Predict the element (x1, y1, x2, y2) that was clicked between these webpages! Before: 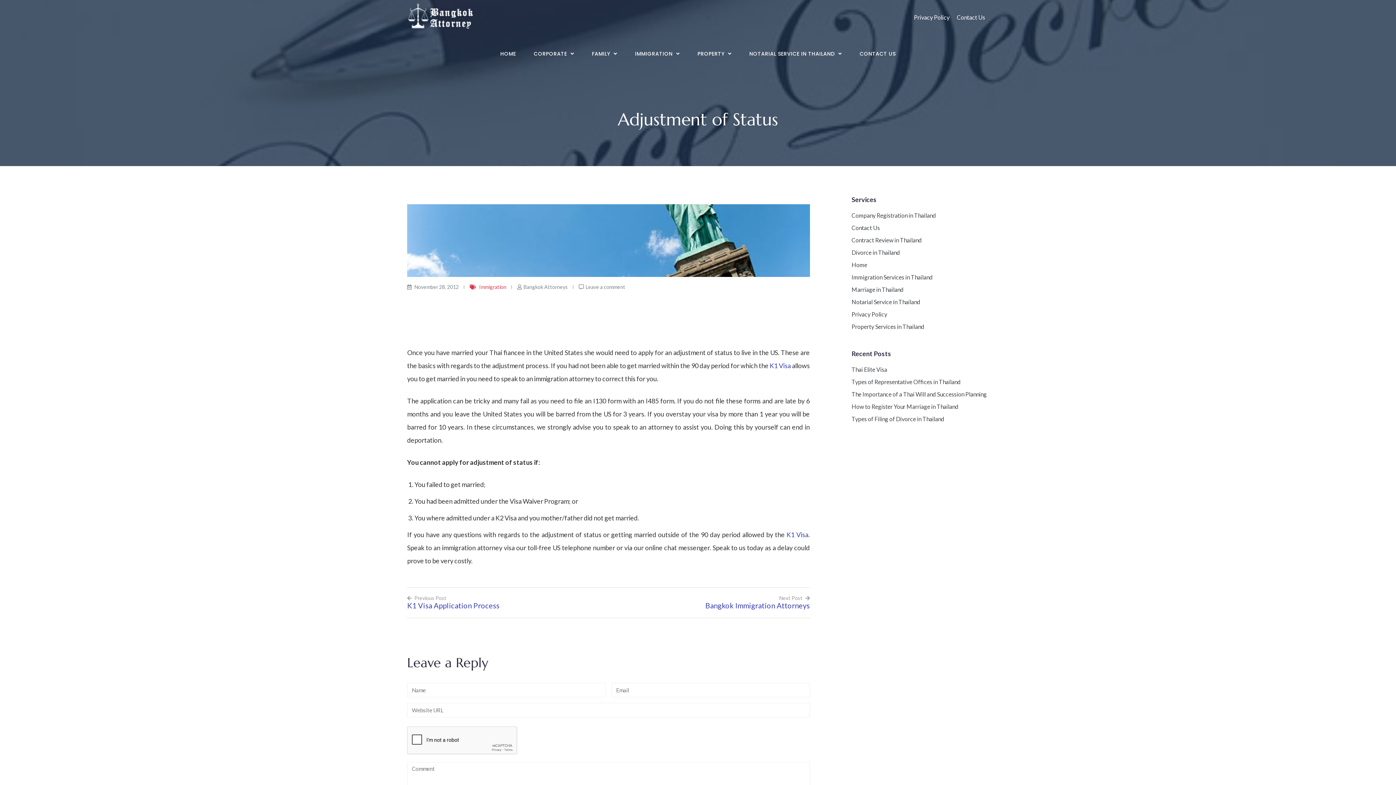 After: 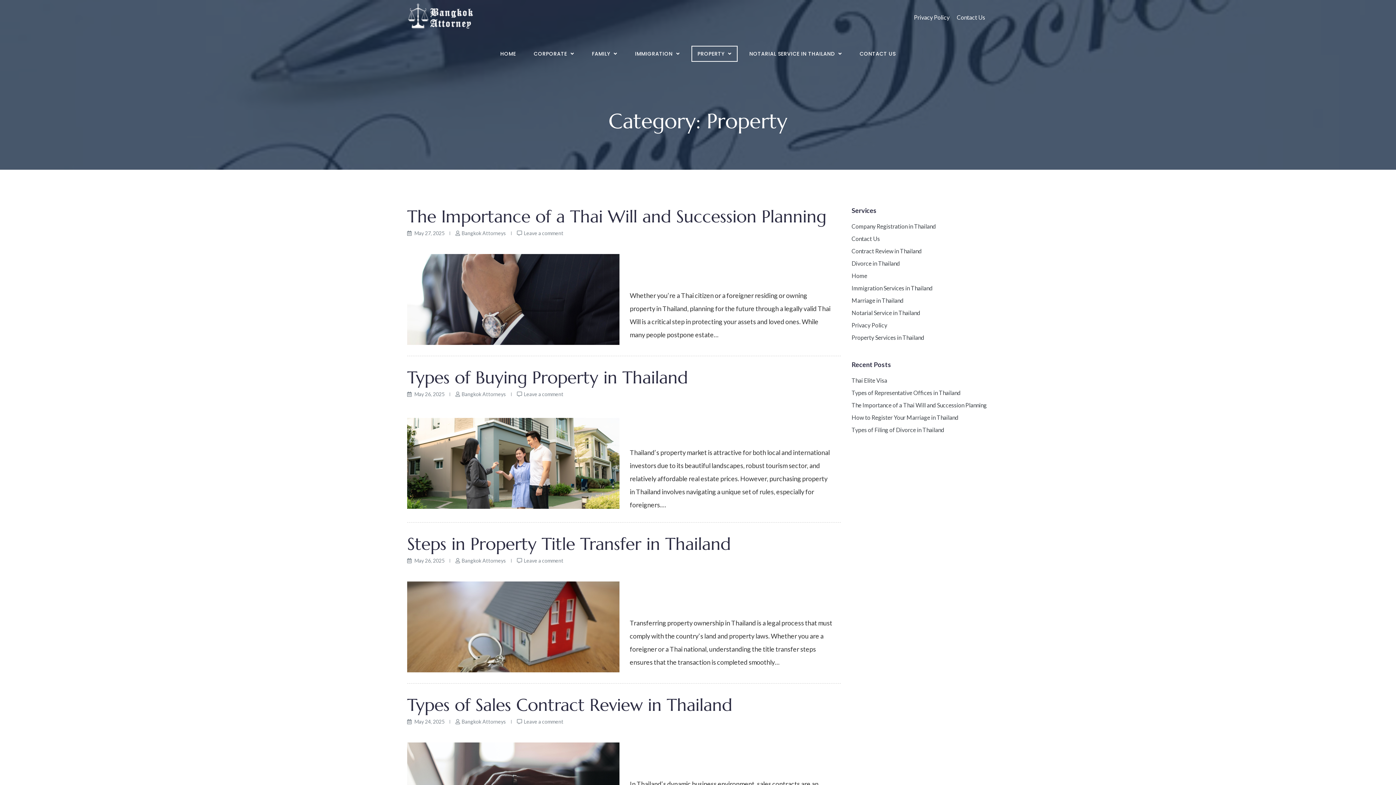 Action: bbox: (691, 45, 737, 61) label: PROPERTY